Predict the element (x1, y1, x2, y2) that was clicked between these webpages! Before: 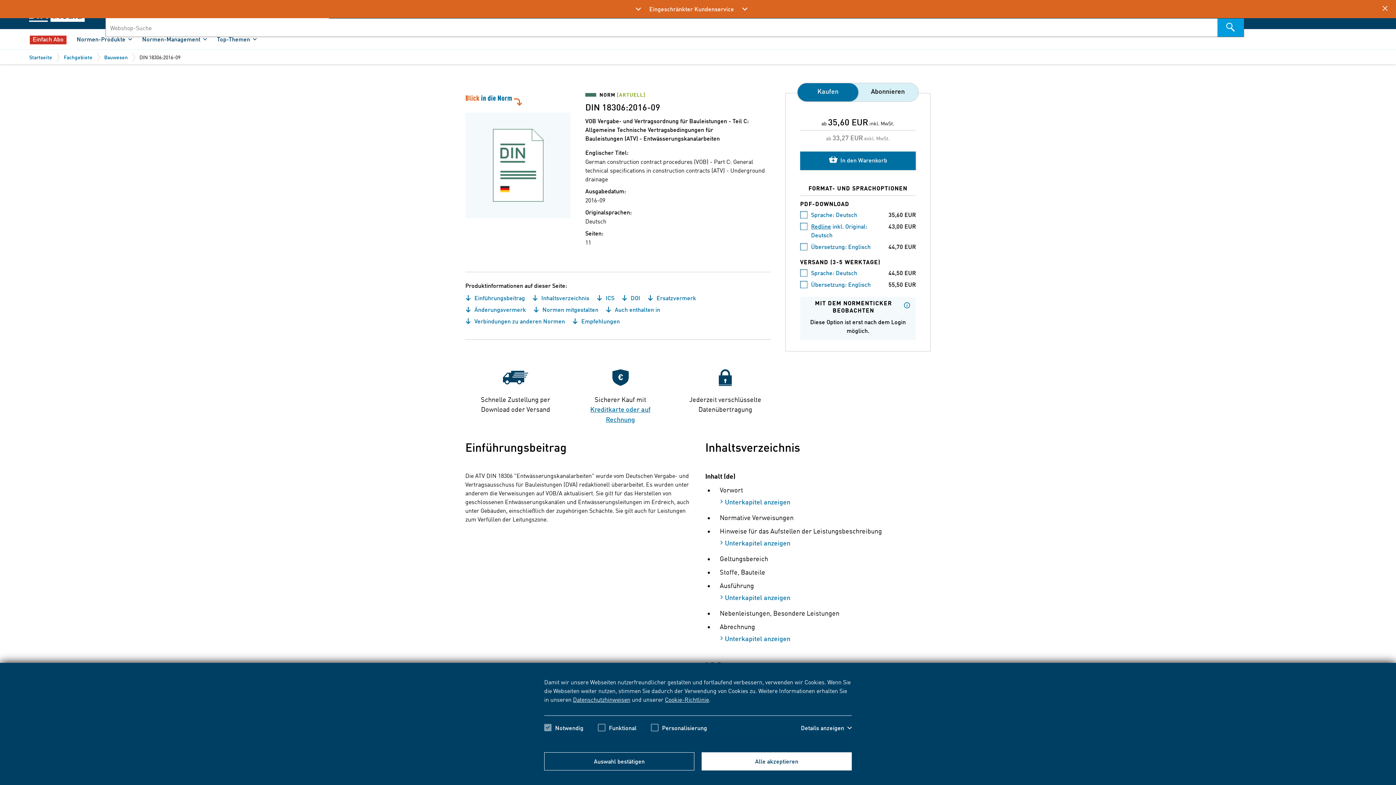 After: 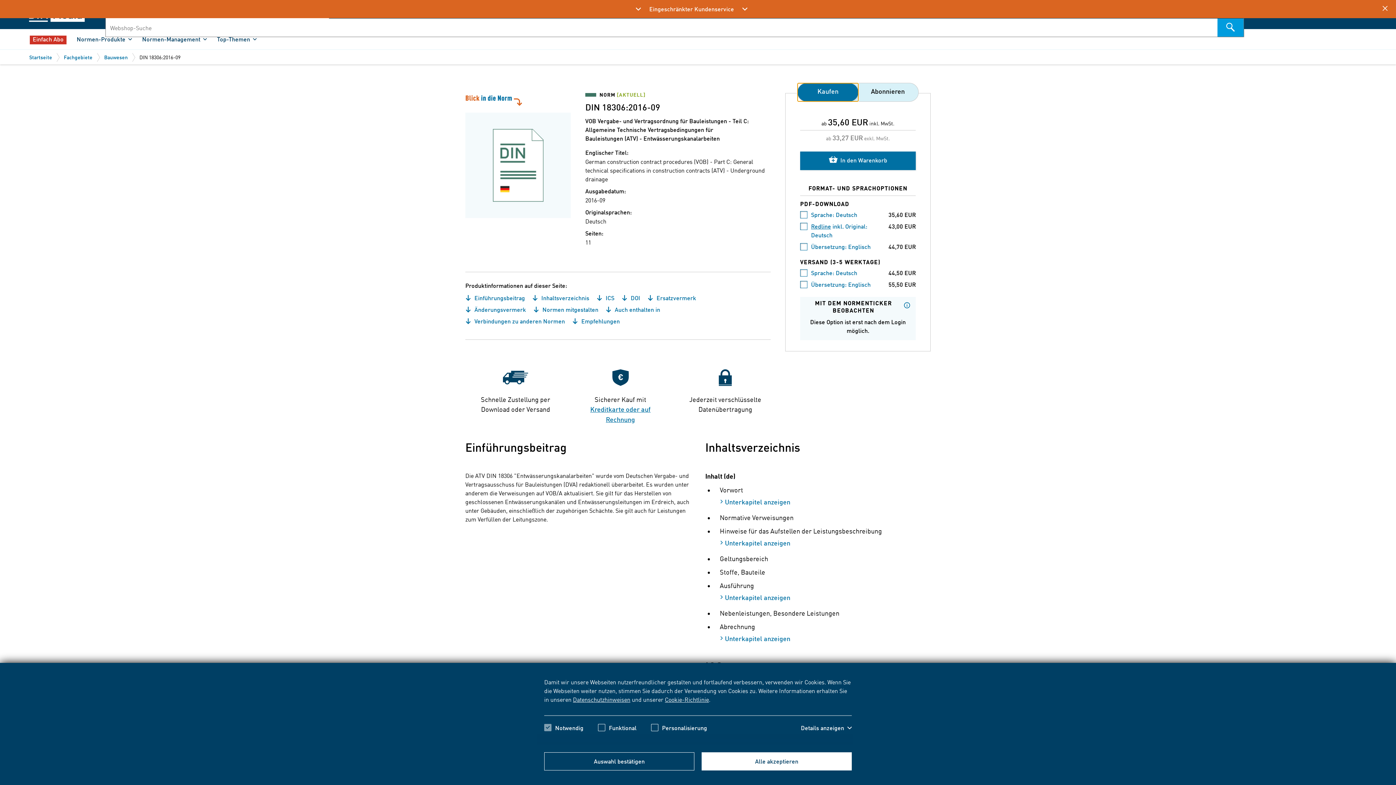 Action: label: Kaufen bbox: (797, 83, 858, 101)